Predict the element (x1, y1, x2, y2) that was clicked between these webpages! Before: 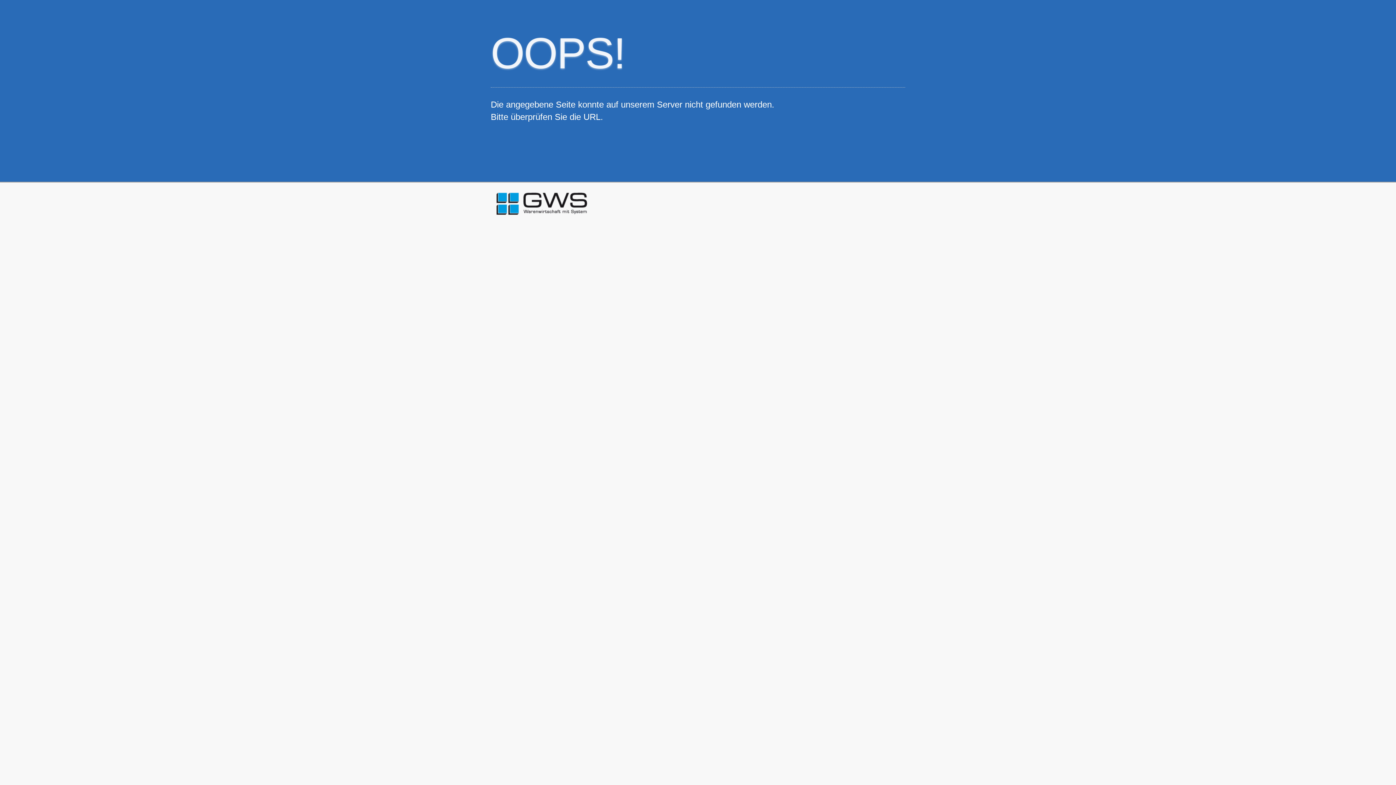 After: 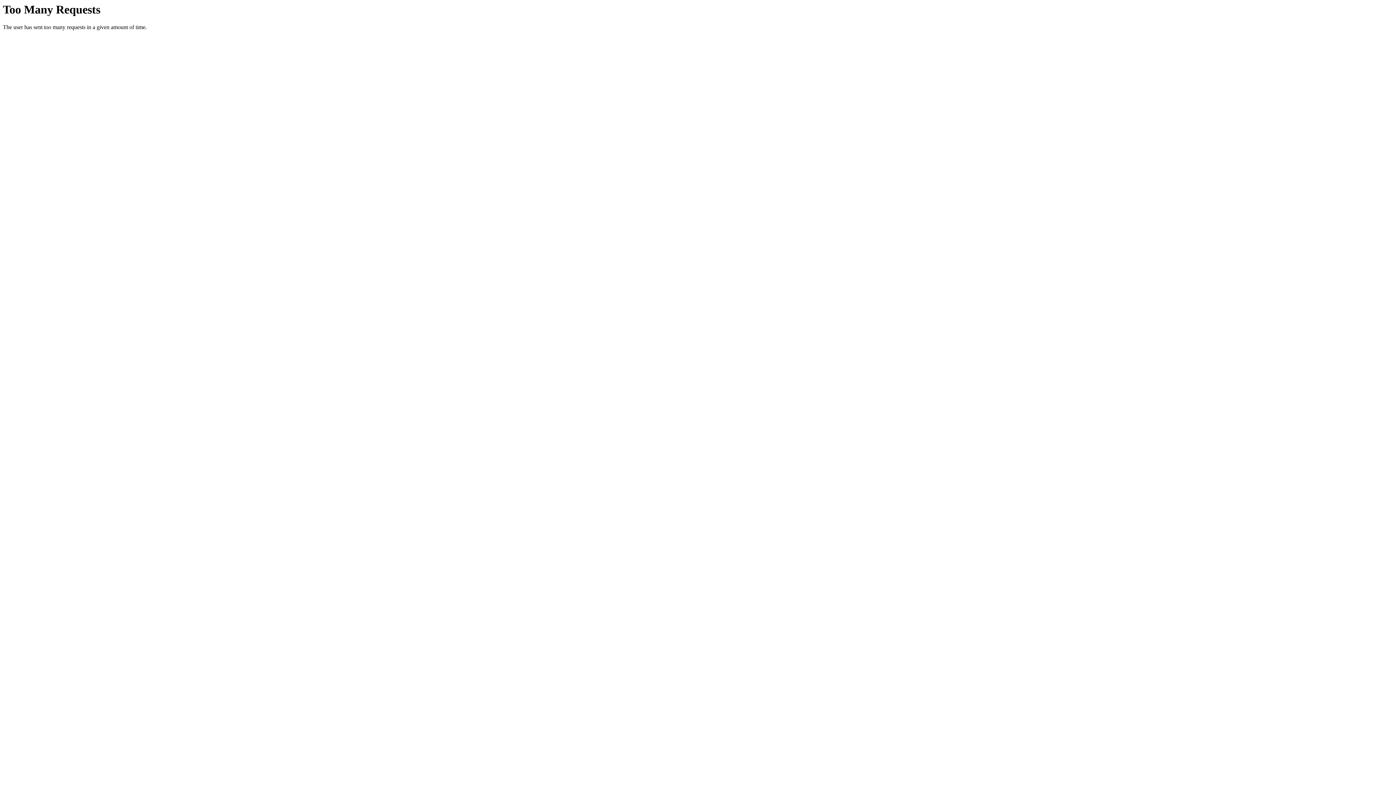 Action: bbox: (496, 209, 587, 216)